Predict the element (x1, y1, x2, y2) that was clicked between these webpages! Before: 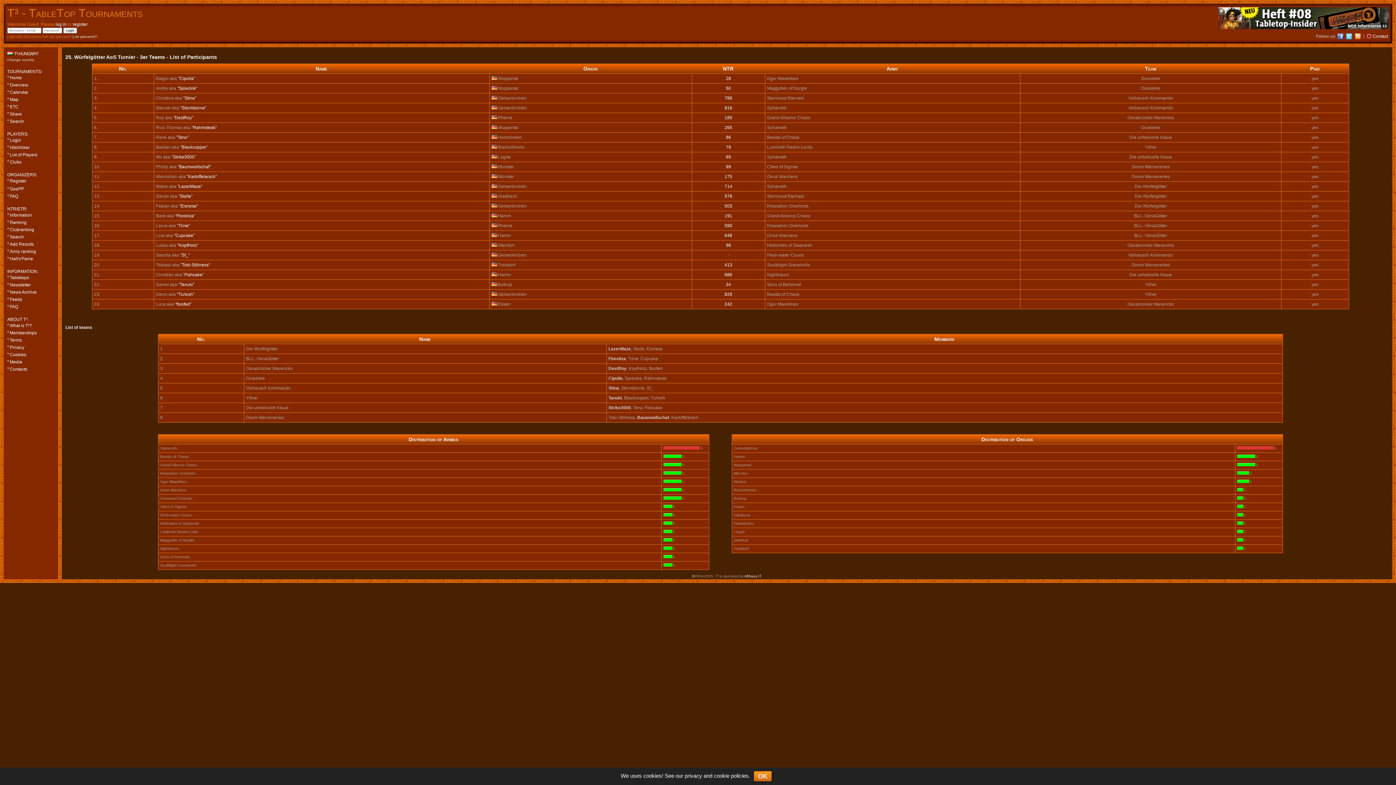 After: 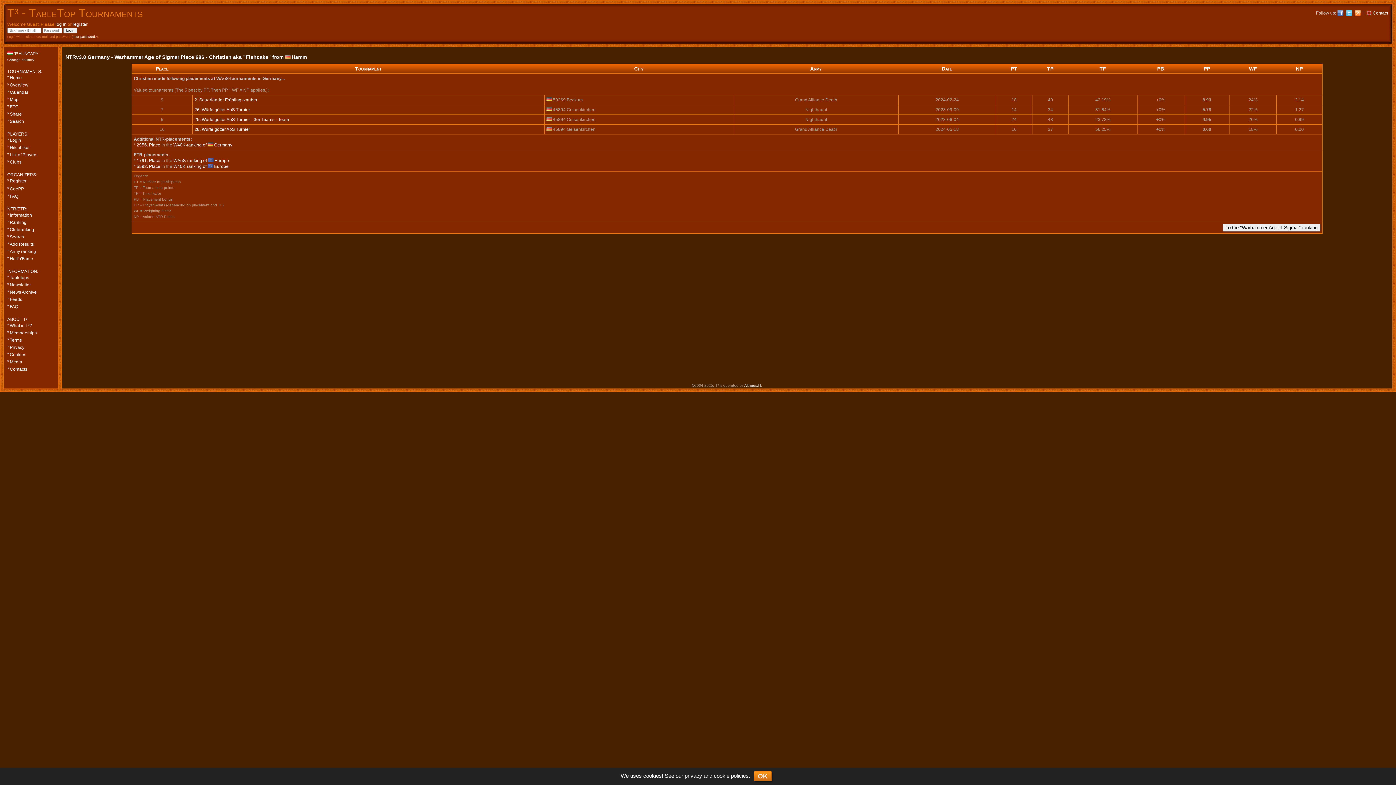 Action: bbox: (724, 272, 732, 277) label: 686